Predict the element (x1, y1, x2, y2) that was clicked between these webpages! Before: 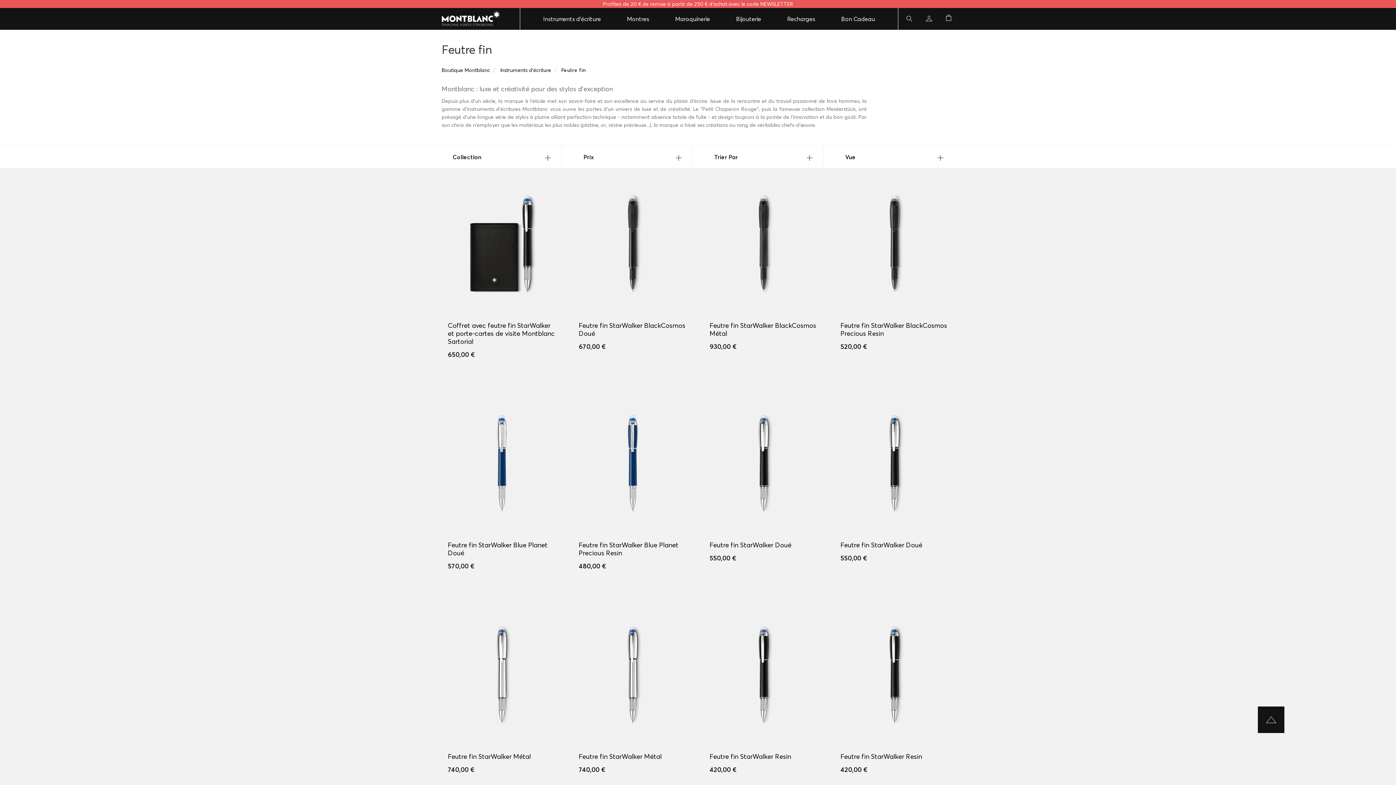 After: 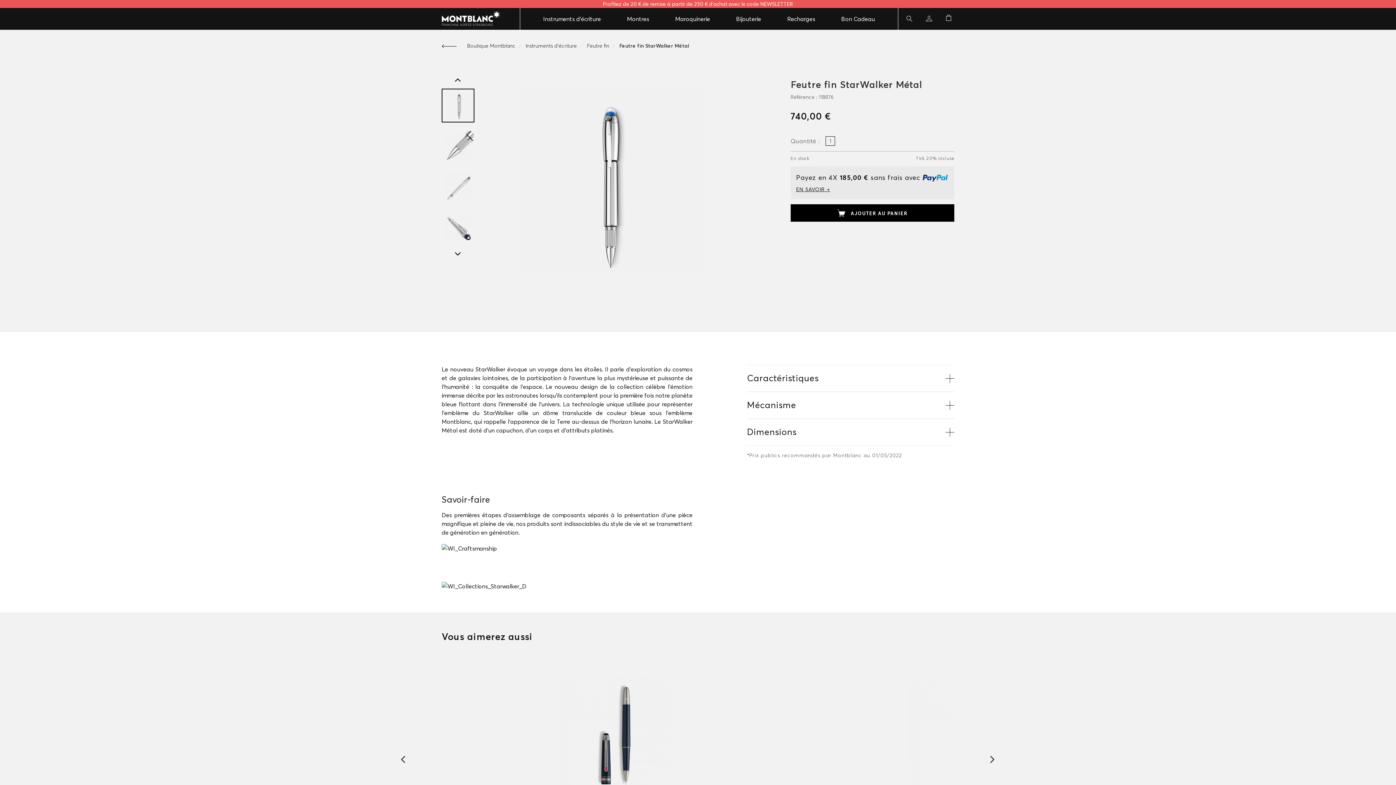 Action: bbox: (578, 752, 661, 761) label: Feutre fin StarWalker Métal